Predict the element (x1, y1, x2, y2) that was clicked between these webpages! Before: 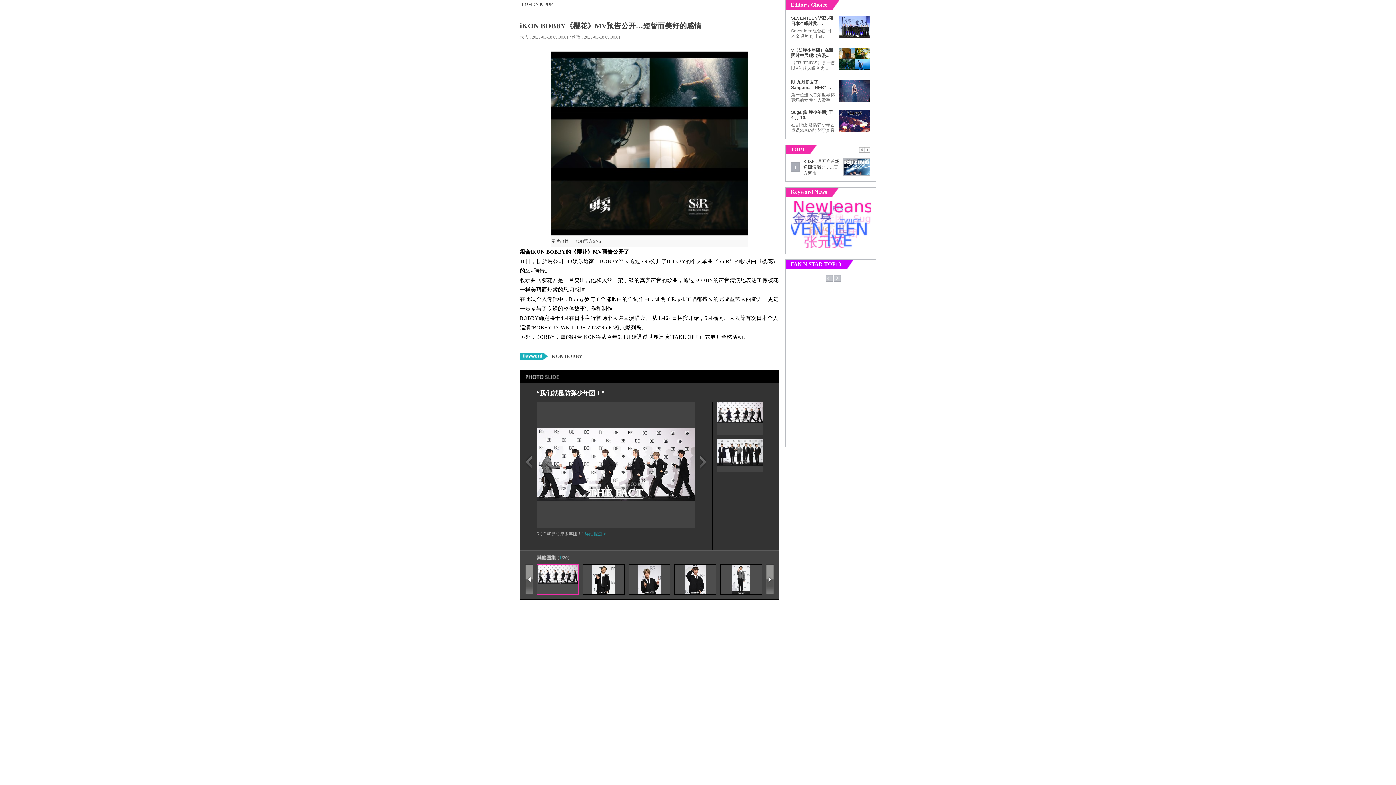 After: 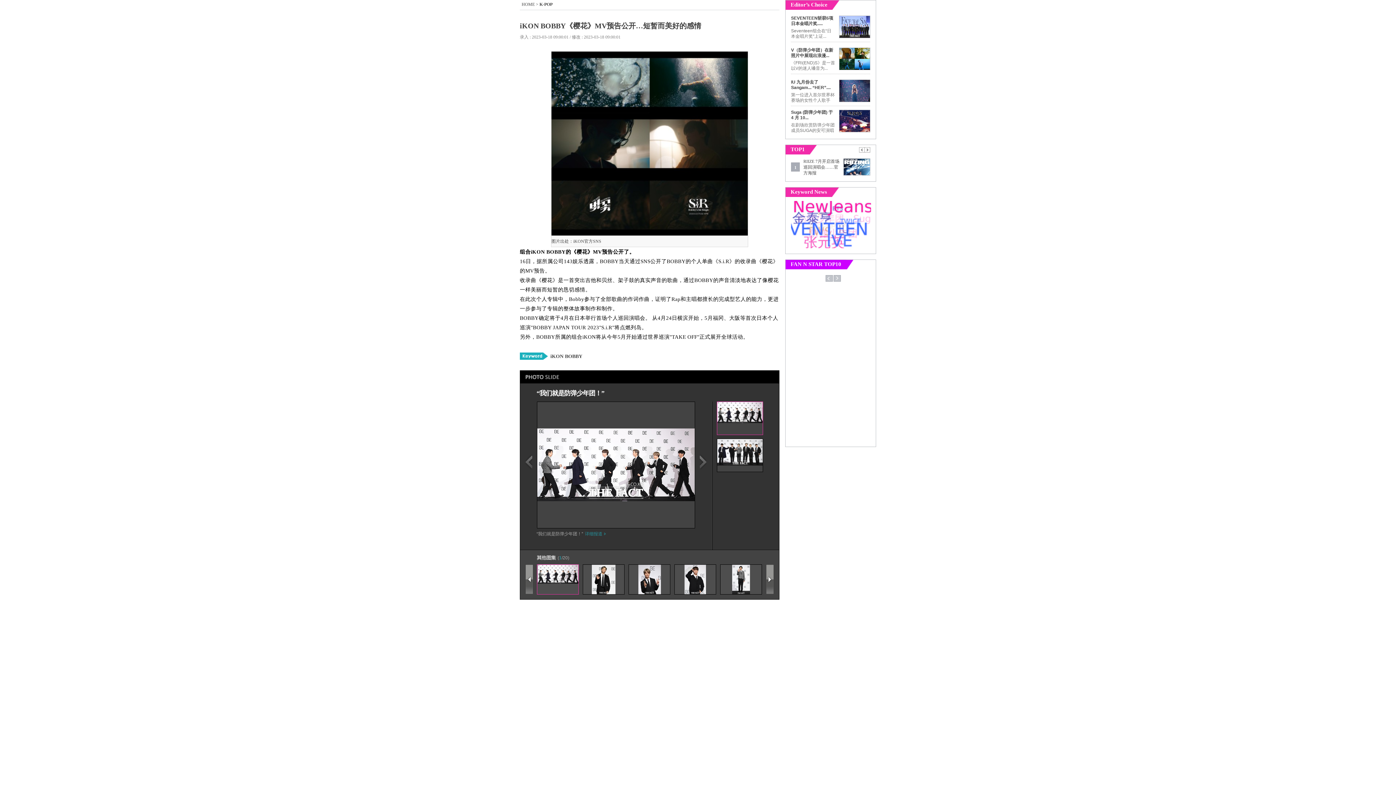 Action: bbox: (859, 147, 865, 152)